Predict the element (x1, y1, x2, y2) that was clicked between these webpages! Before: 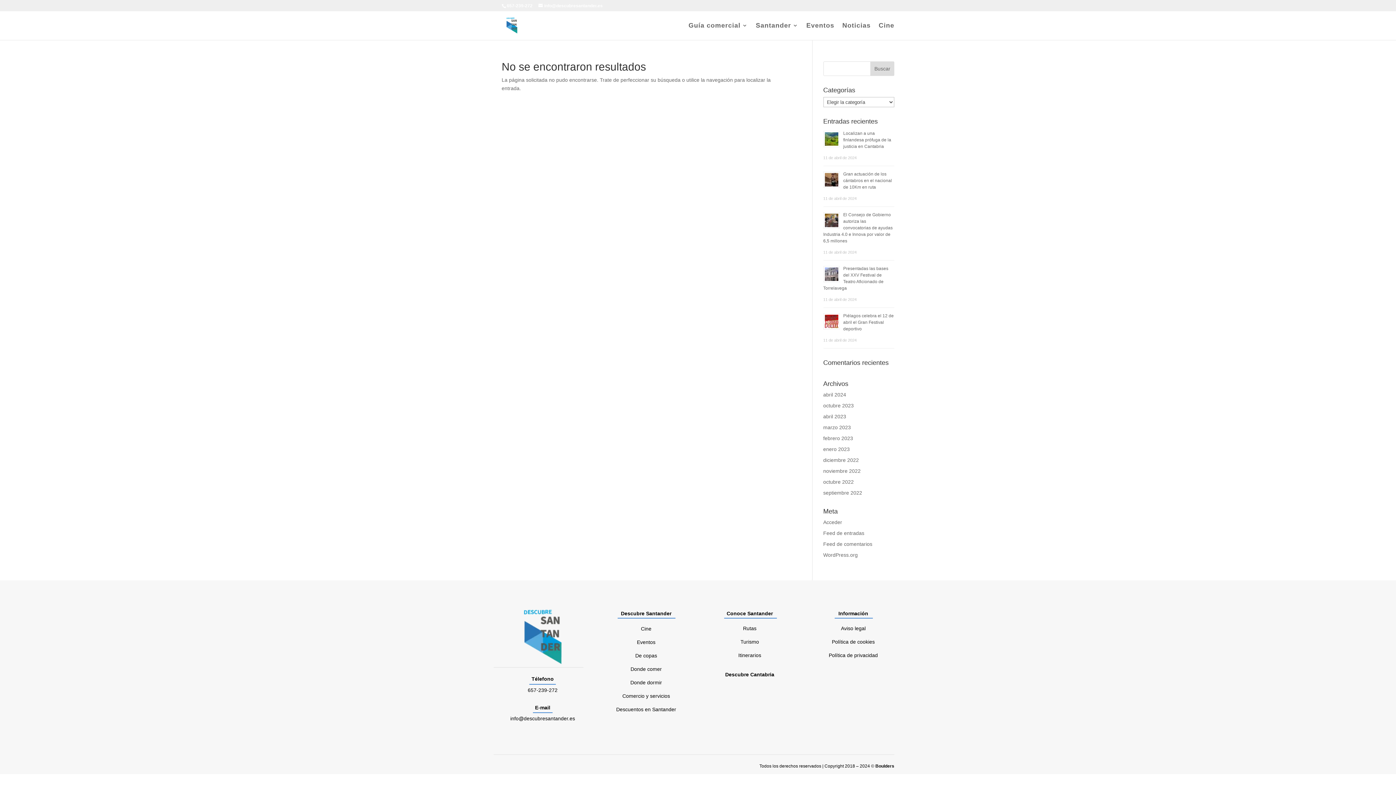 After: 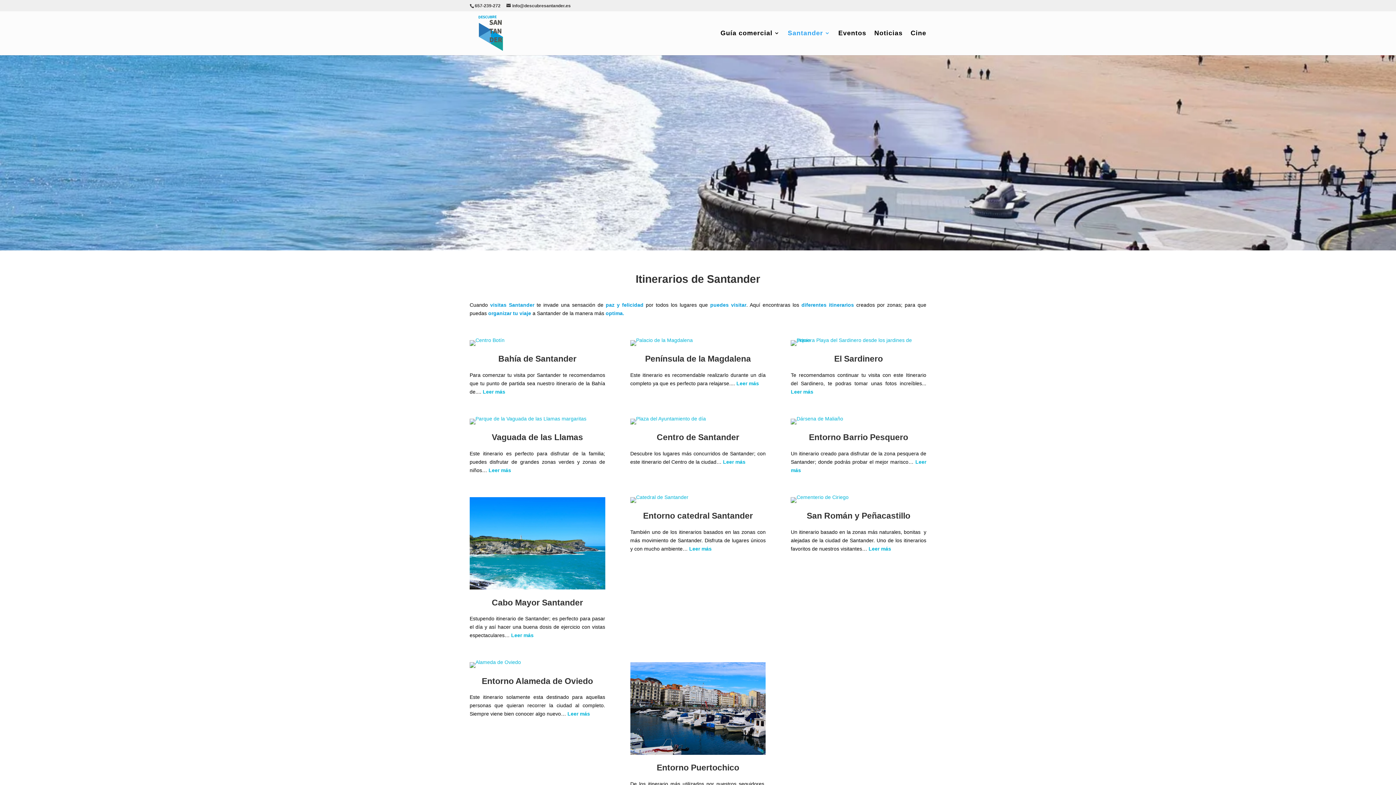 Action: label: Itinerarios bbox: (738, 652, 761, 658)